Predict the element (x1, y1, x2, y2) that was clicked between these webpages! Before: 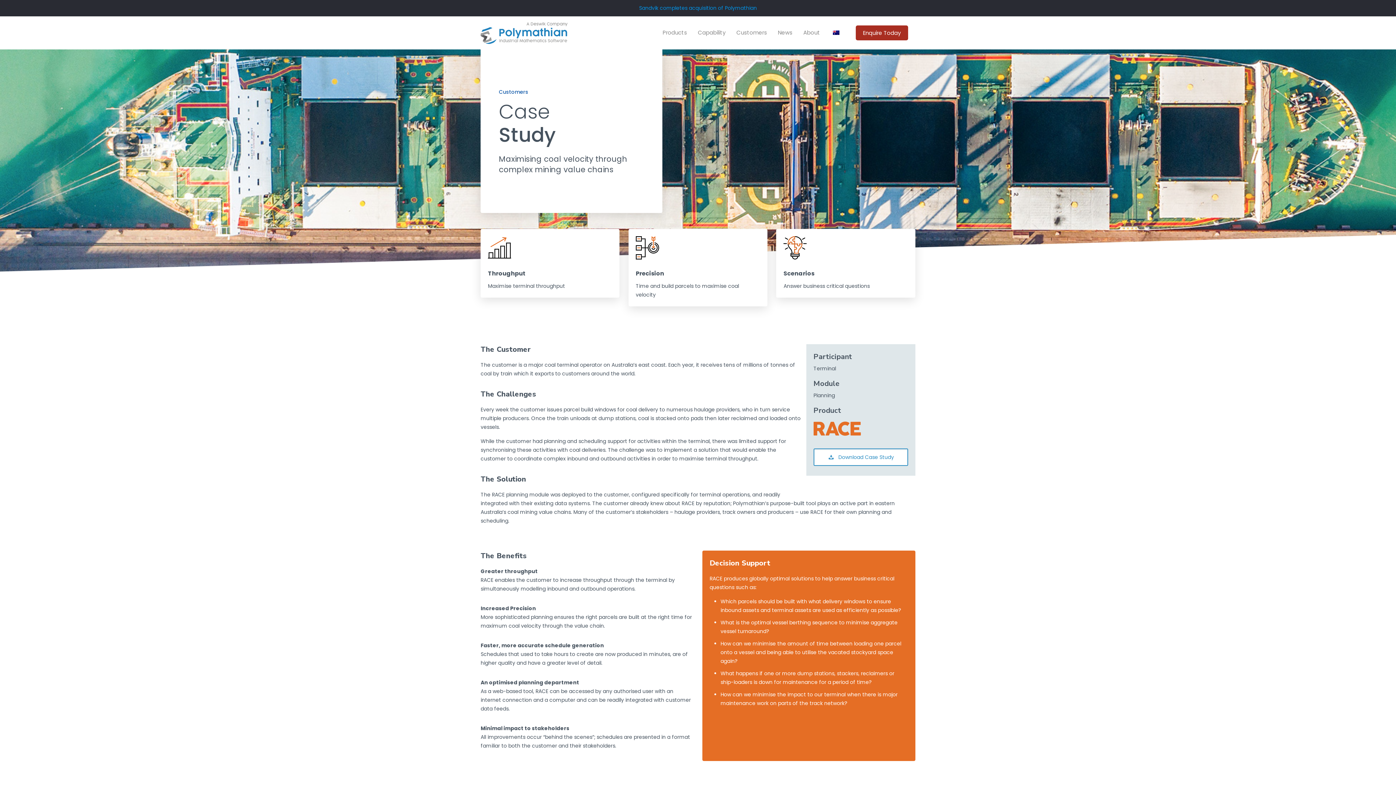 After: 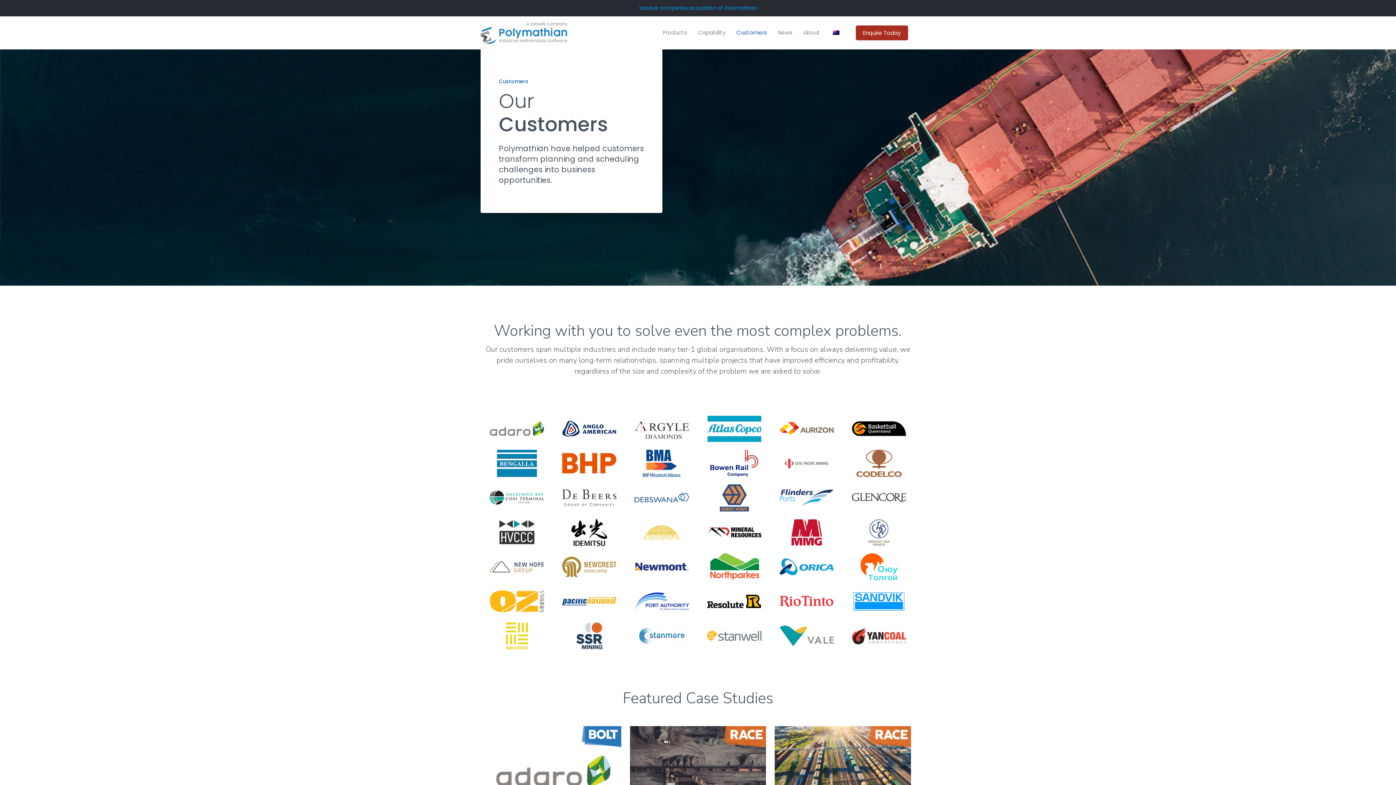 Action: bbox: (731, 16, 772, 49) label: Customers